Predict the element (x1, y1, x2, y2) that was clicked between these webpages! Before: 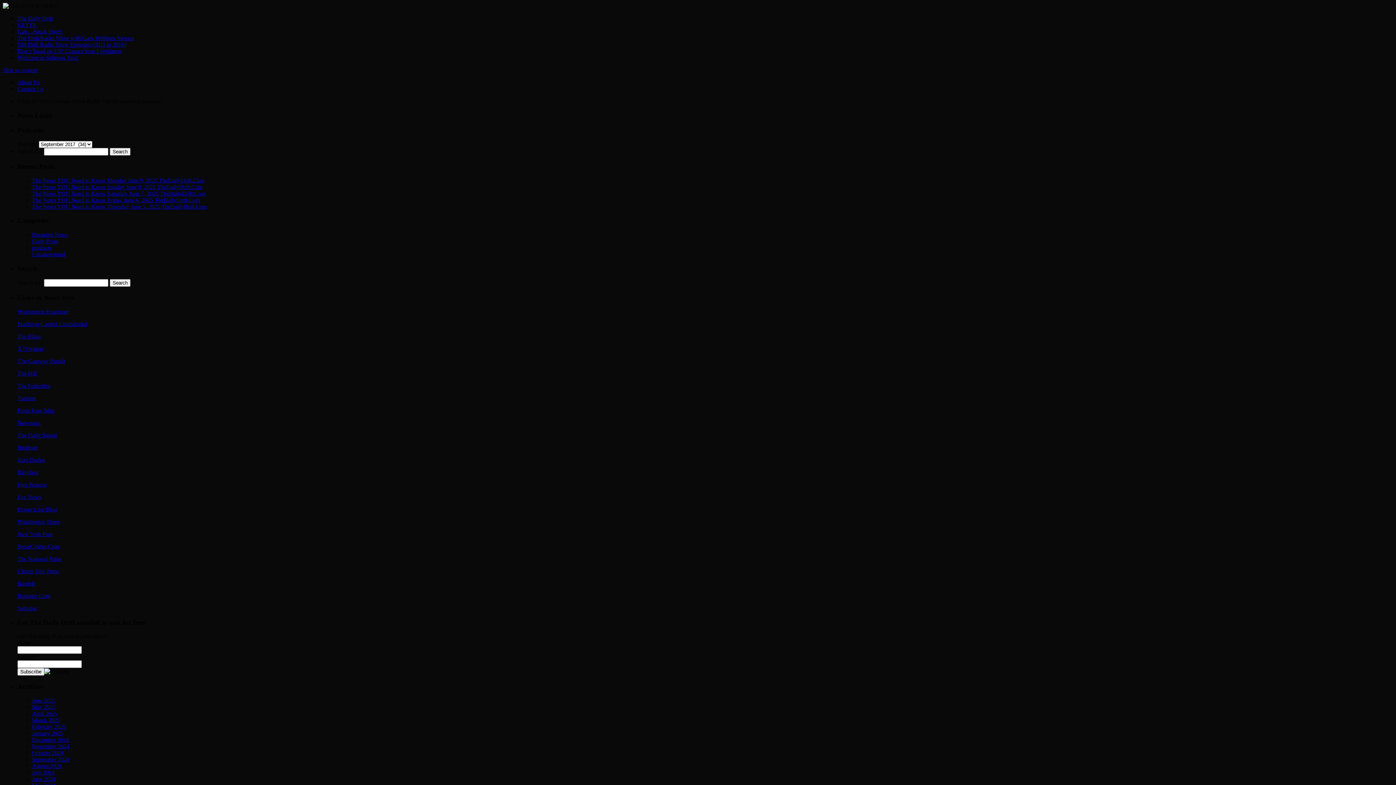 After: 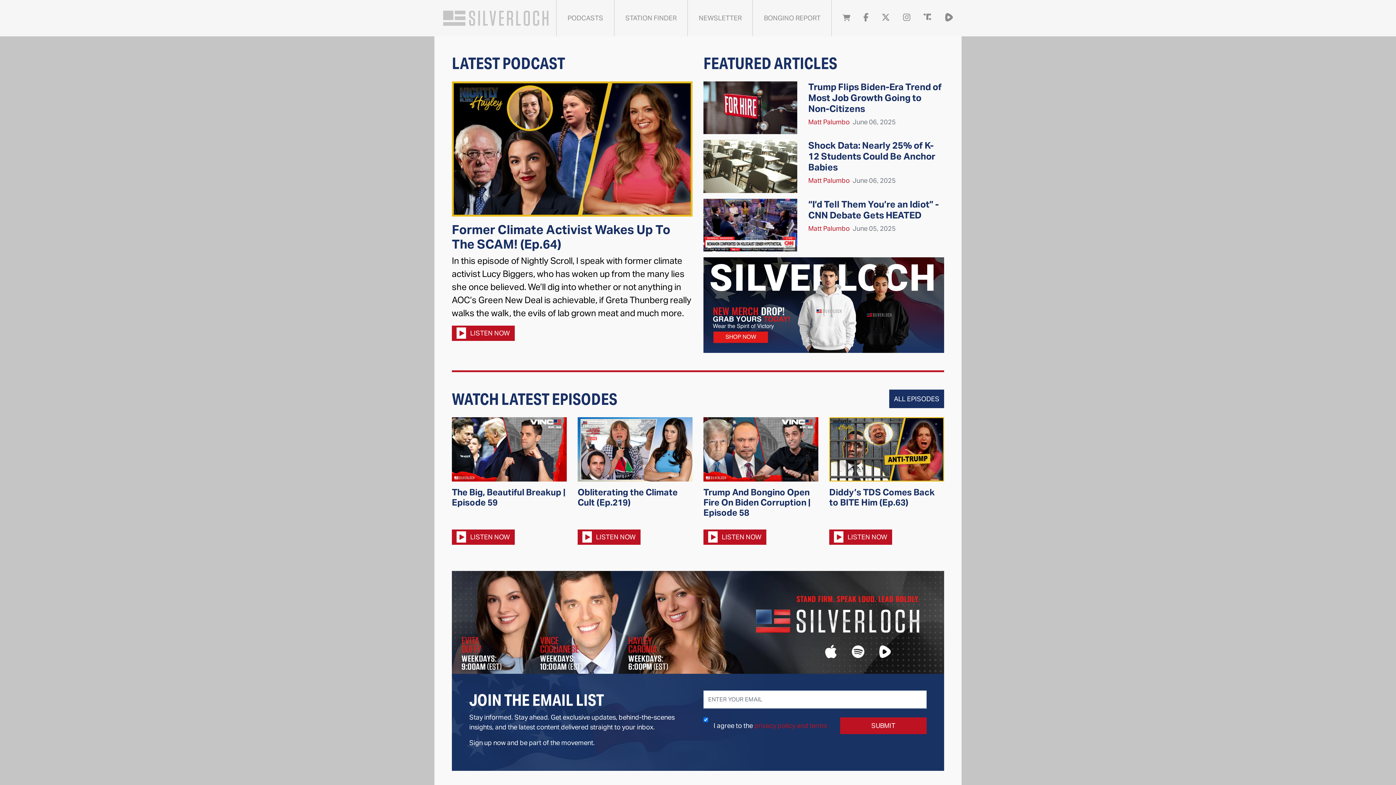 Action: label: Bongino.Com bbox: (17, 593, 50, 599)